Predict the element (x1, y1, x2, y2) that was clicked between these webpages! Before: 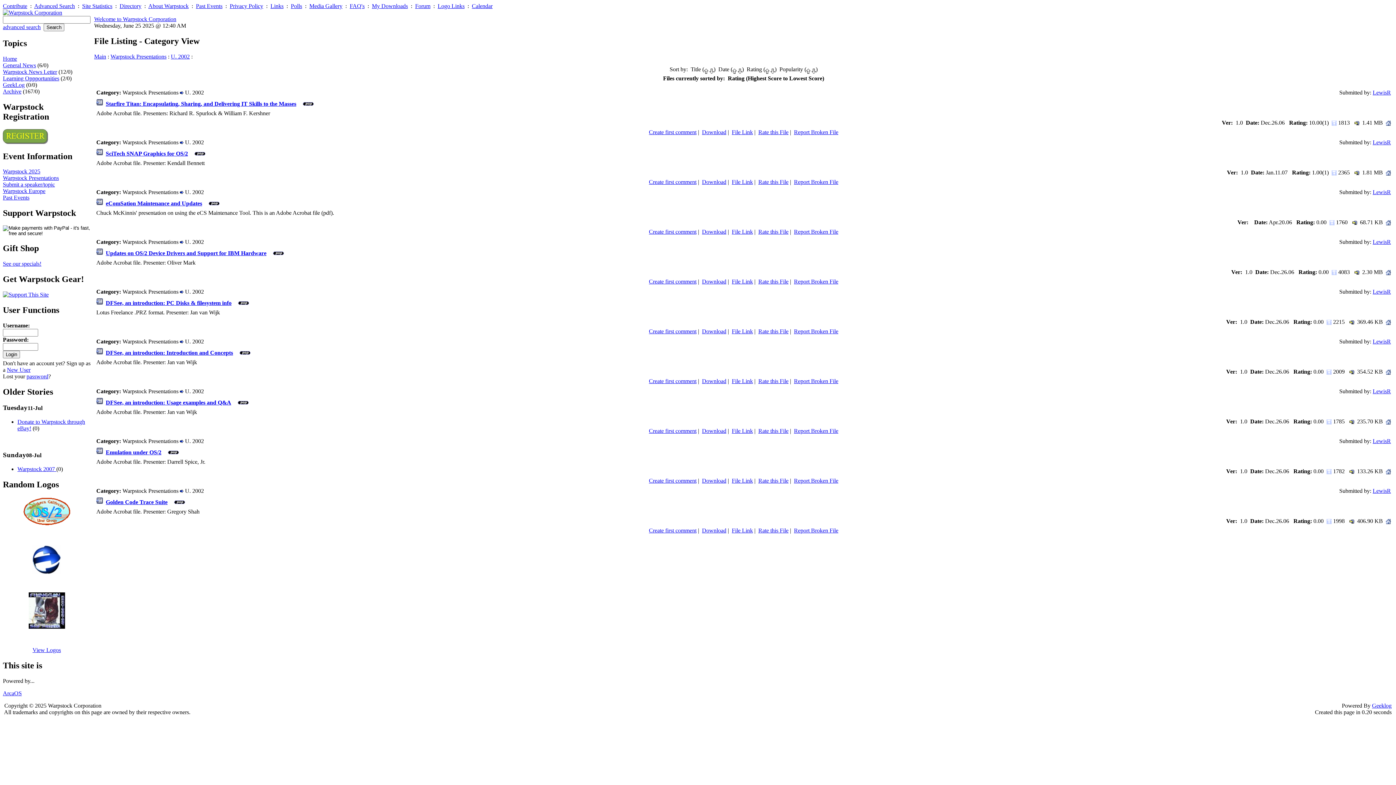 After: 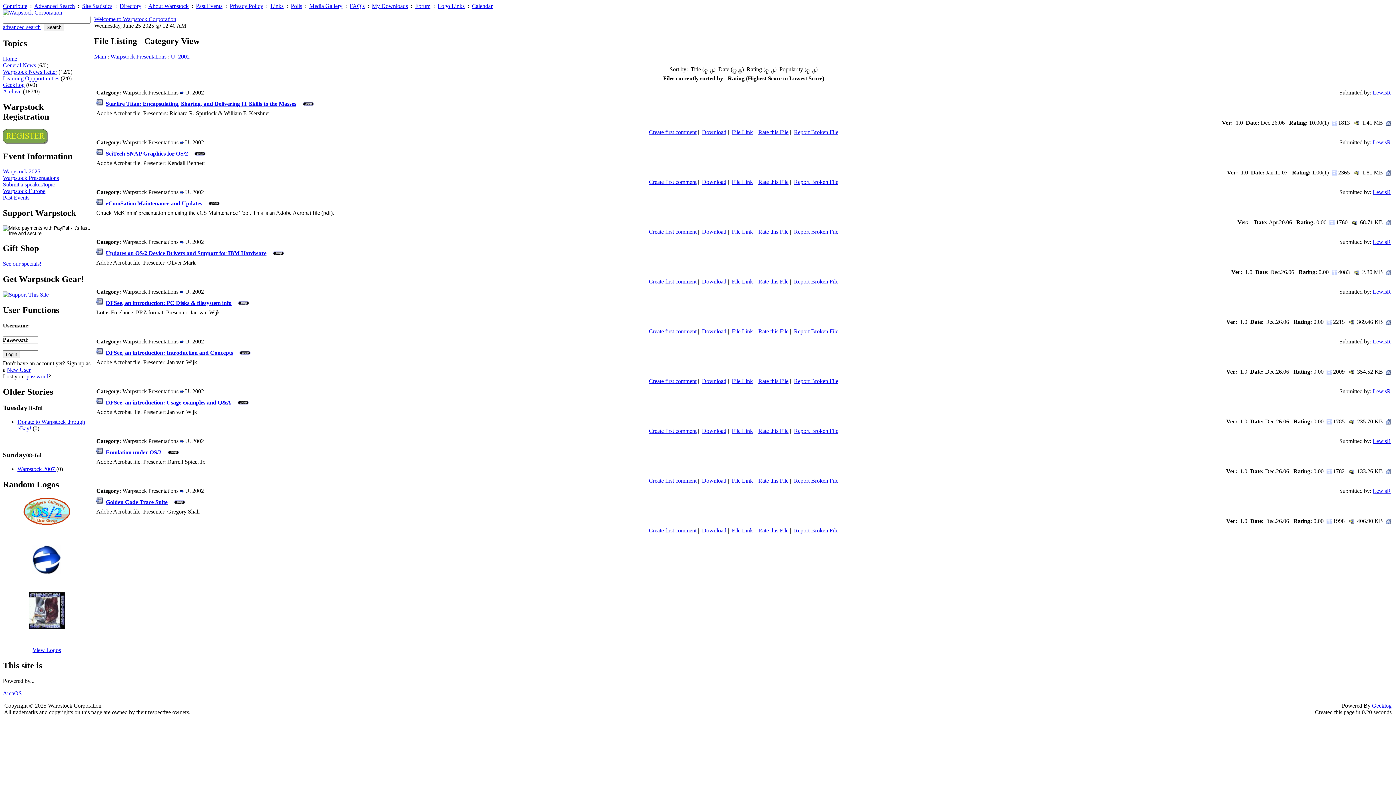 Action: label: Updates on OS/2 Device Drivers and Support for IBM Hardware bbox: (105, 250, 266, 256)